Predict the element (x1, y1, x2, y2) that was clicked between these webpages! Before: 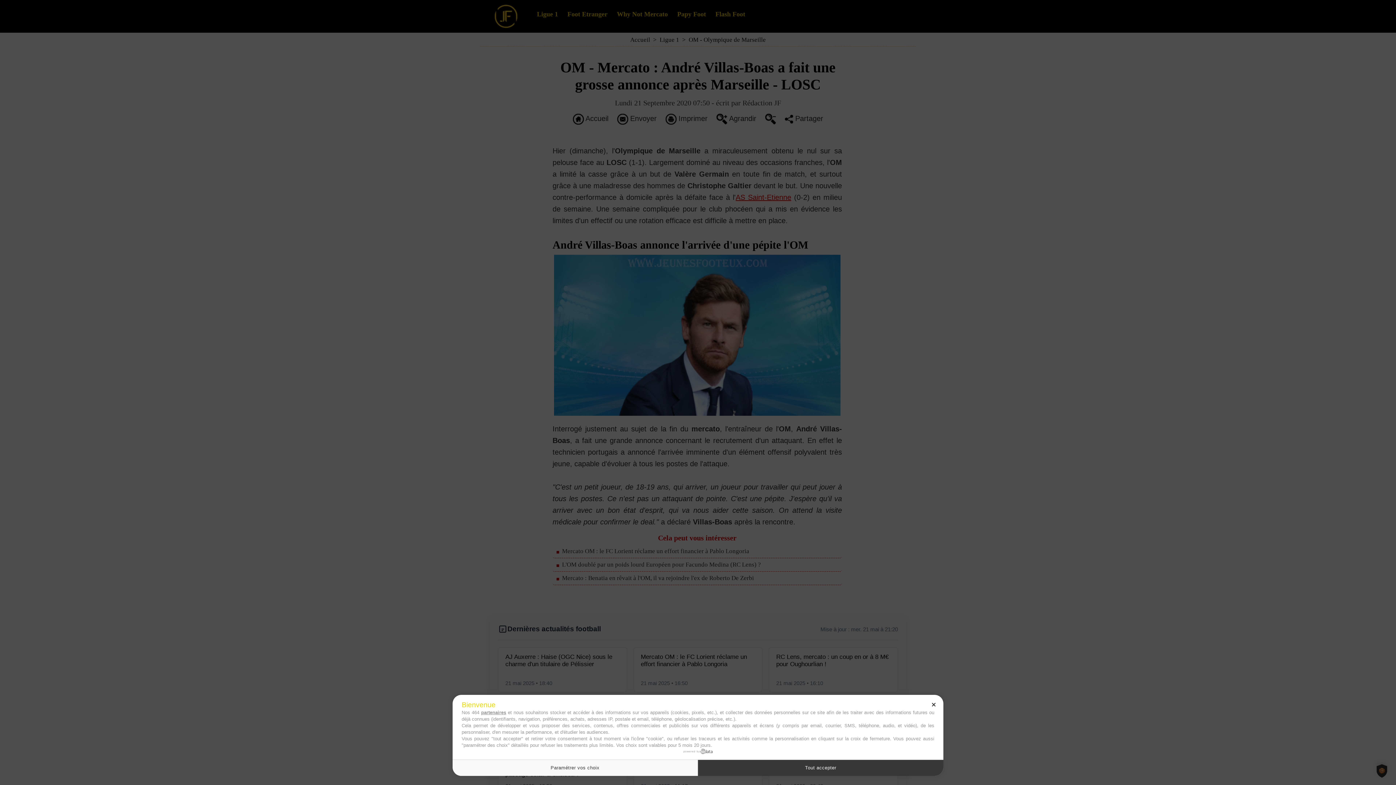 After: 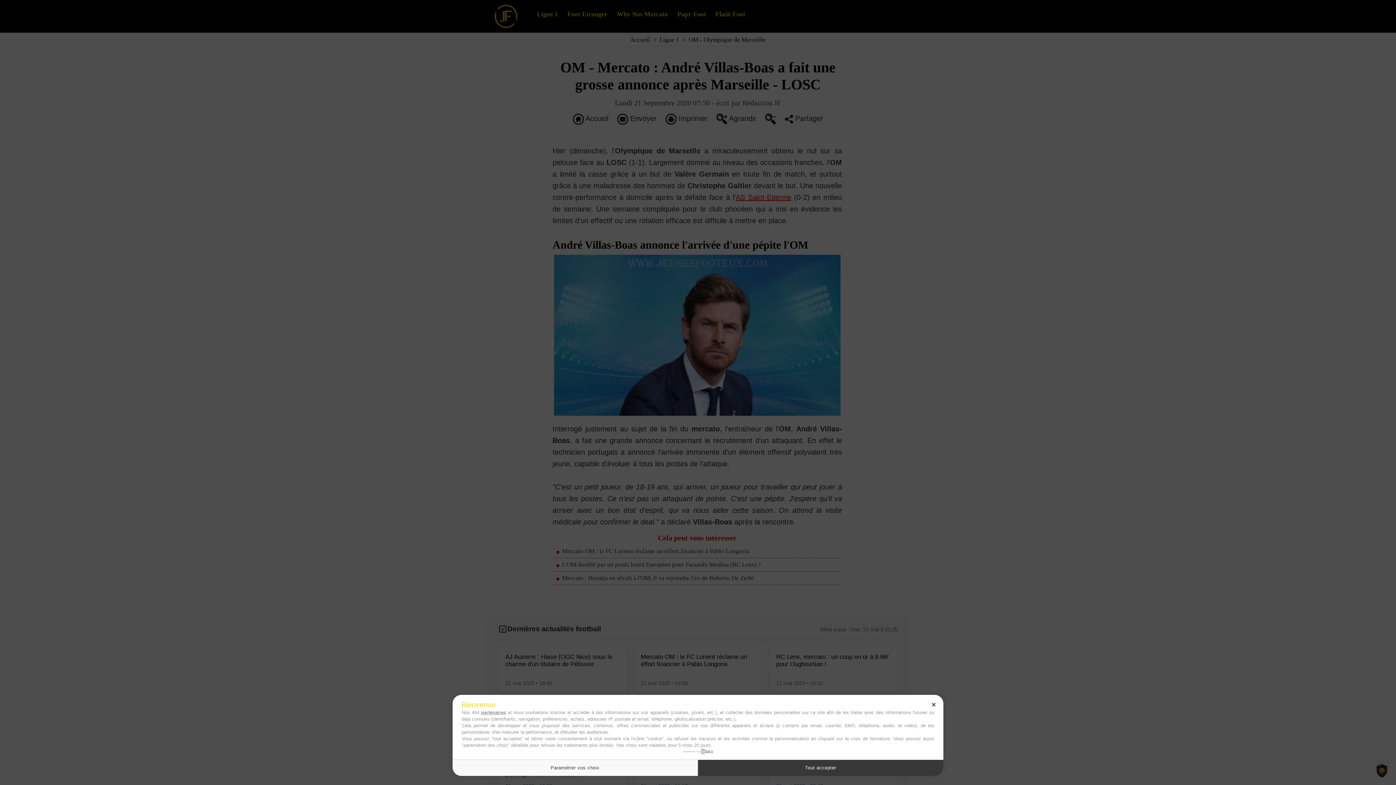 Action: bbox: (683, 749, 712, 754) label: powered by